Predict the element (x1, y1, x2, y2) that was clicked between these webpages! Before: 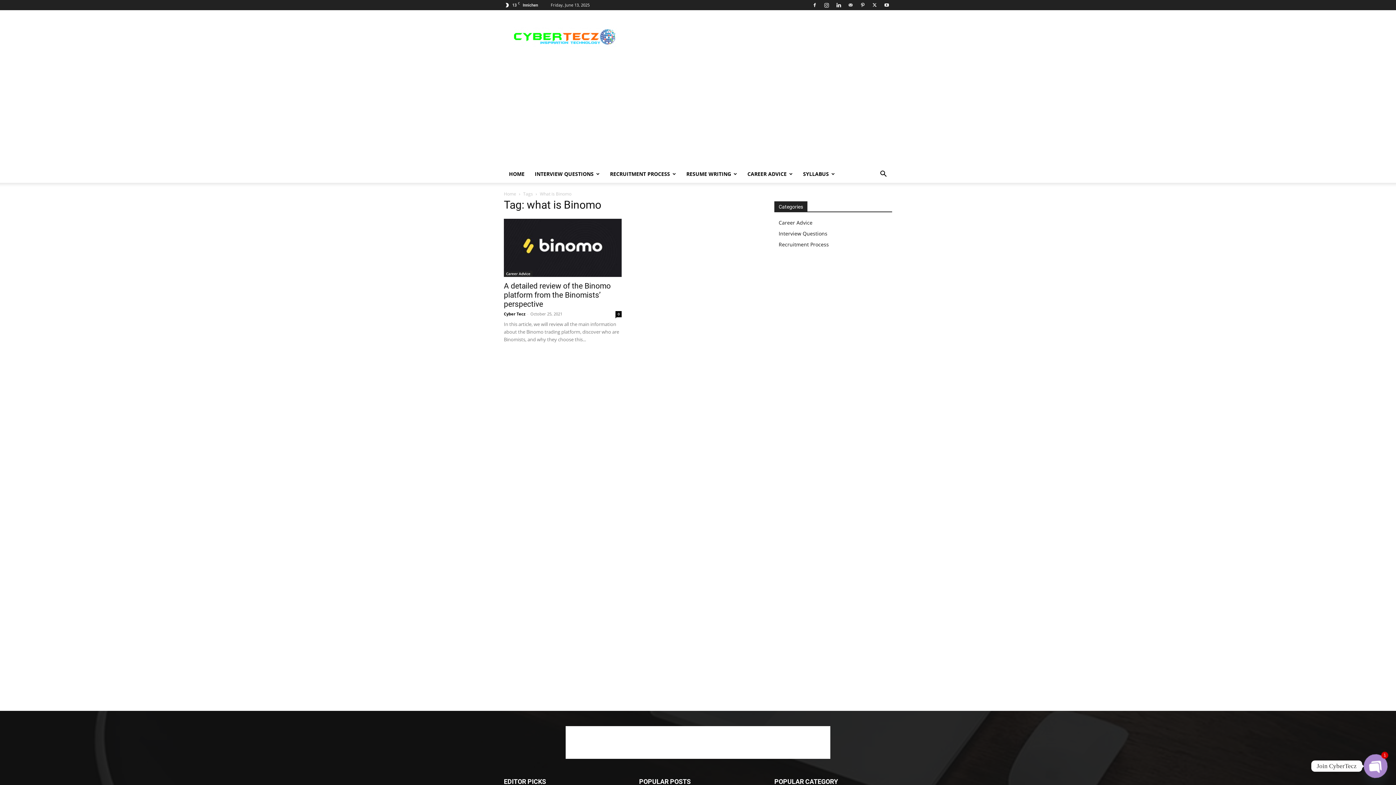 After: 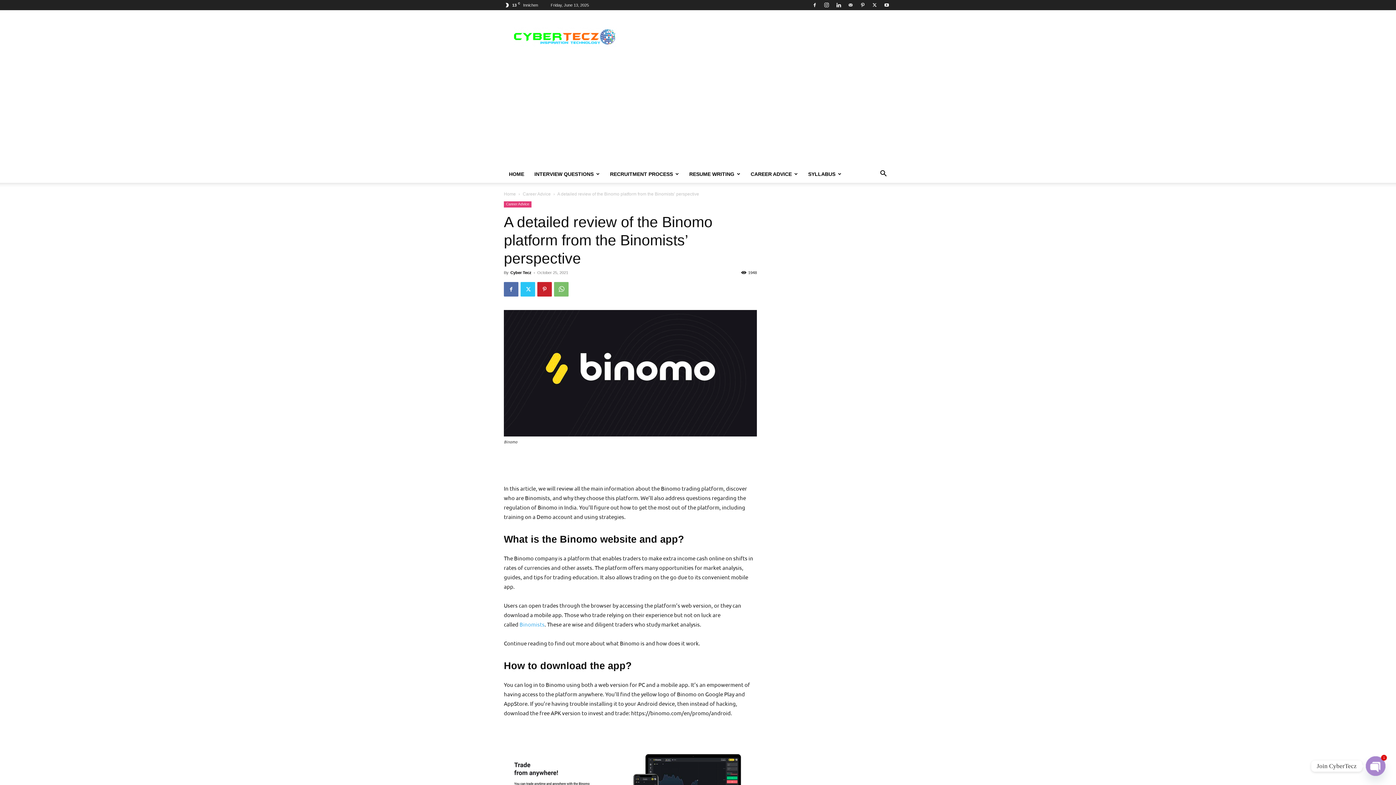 Action: bbox: (615, 311, 621, 317) label: 0